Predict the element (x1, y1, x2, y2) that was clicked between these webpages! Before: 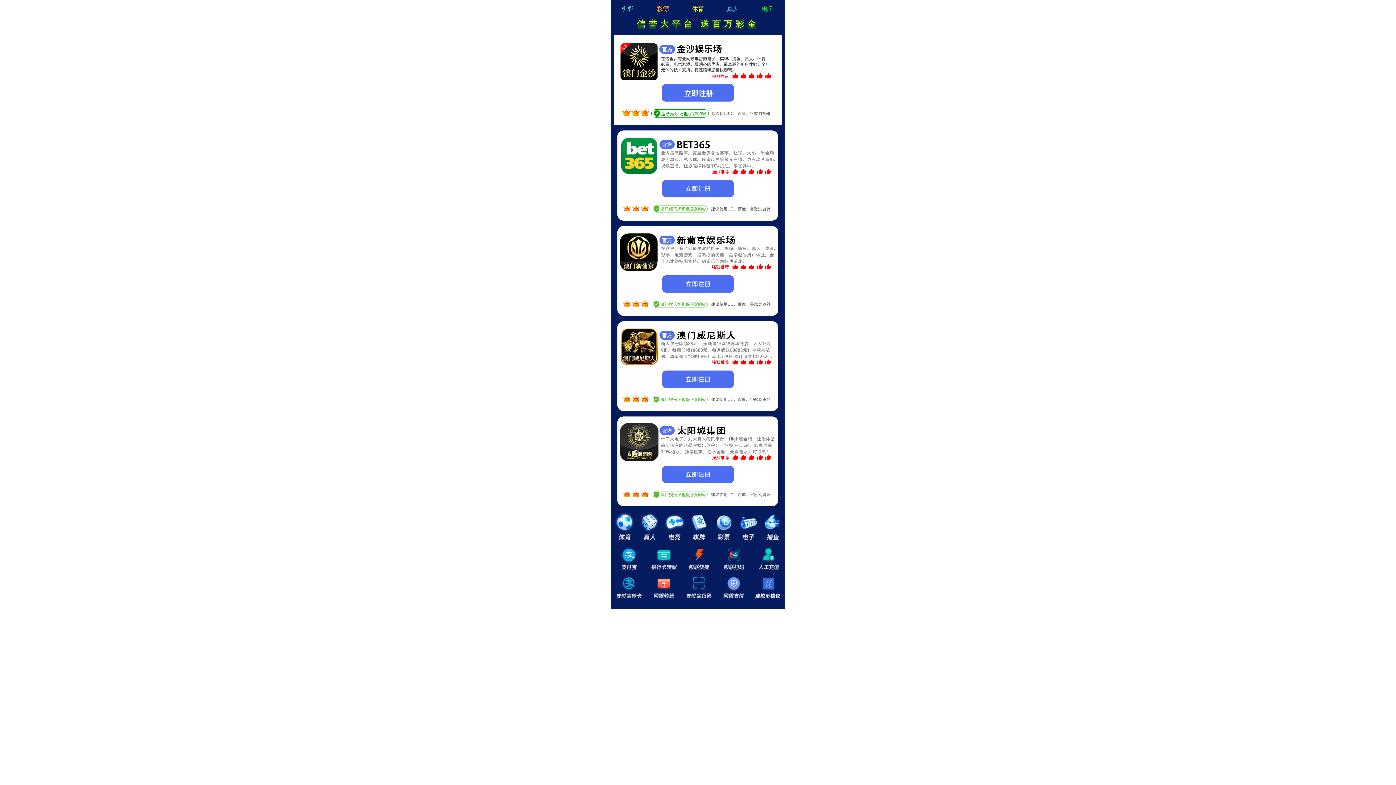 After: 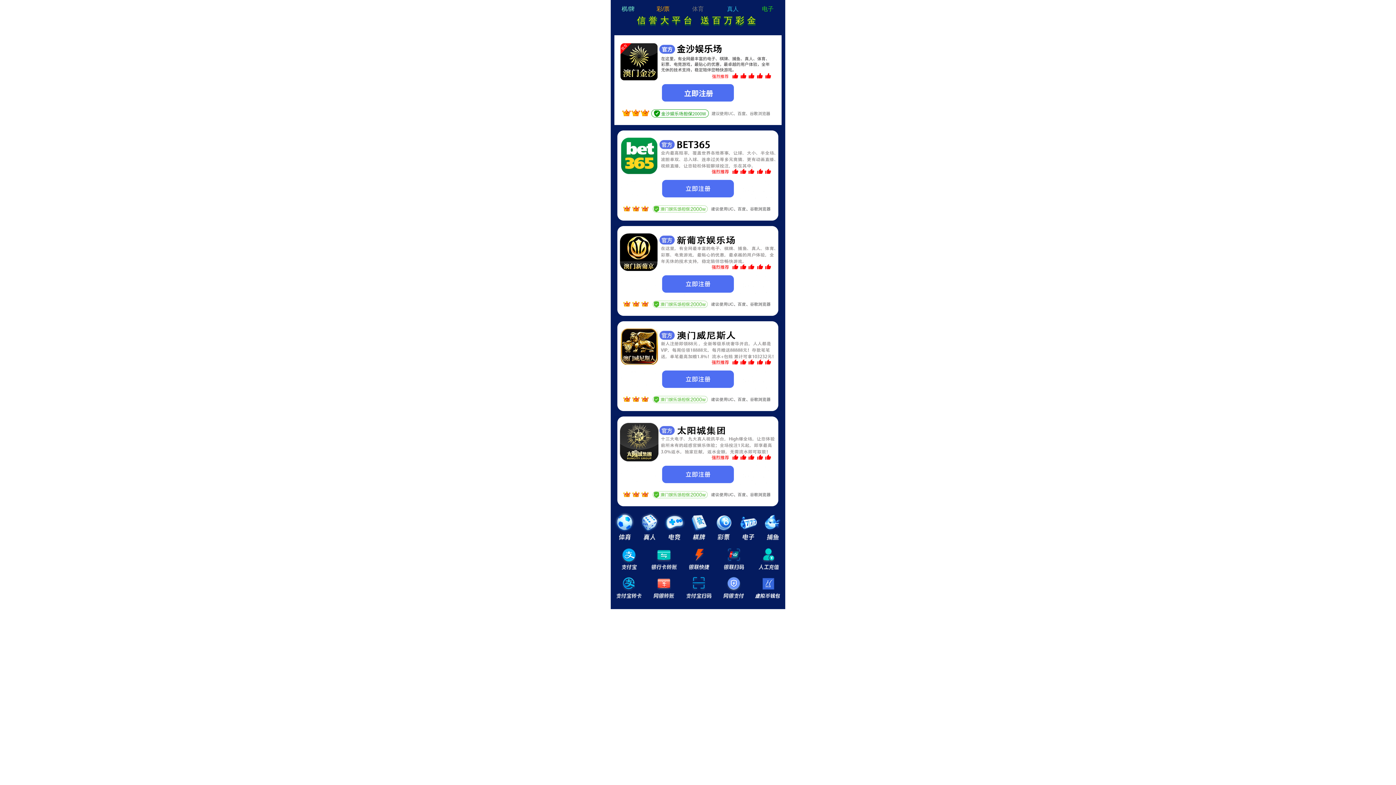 Action: label: 体育 bbox: (692, 5, 704, 12)